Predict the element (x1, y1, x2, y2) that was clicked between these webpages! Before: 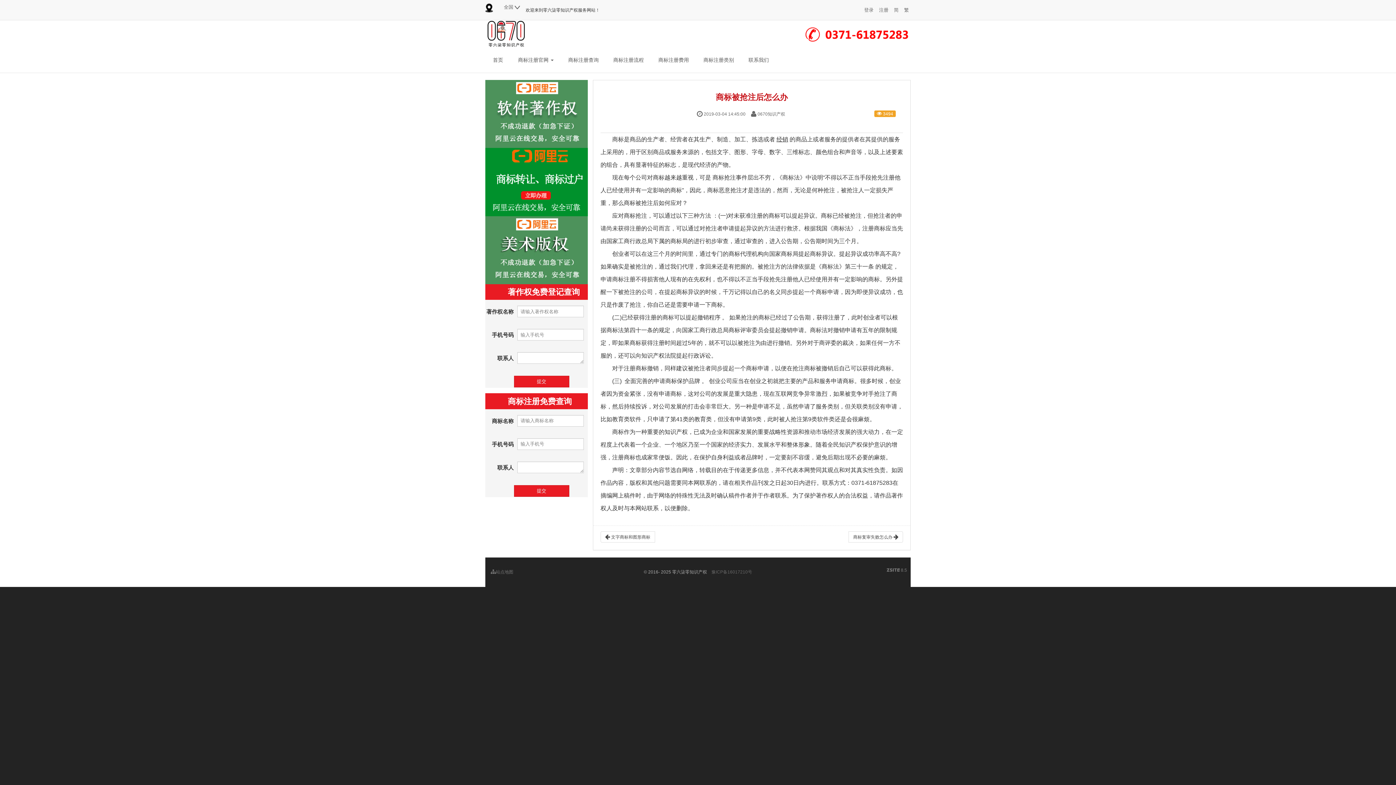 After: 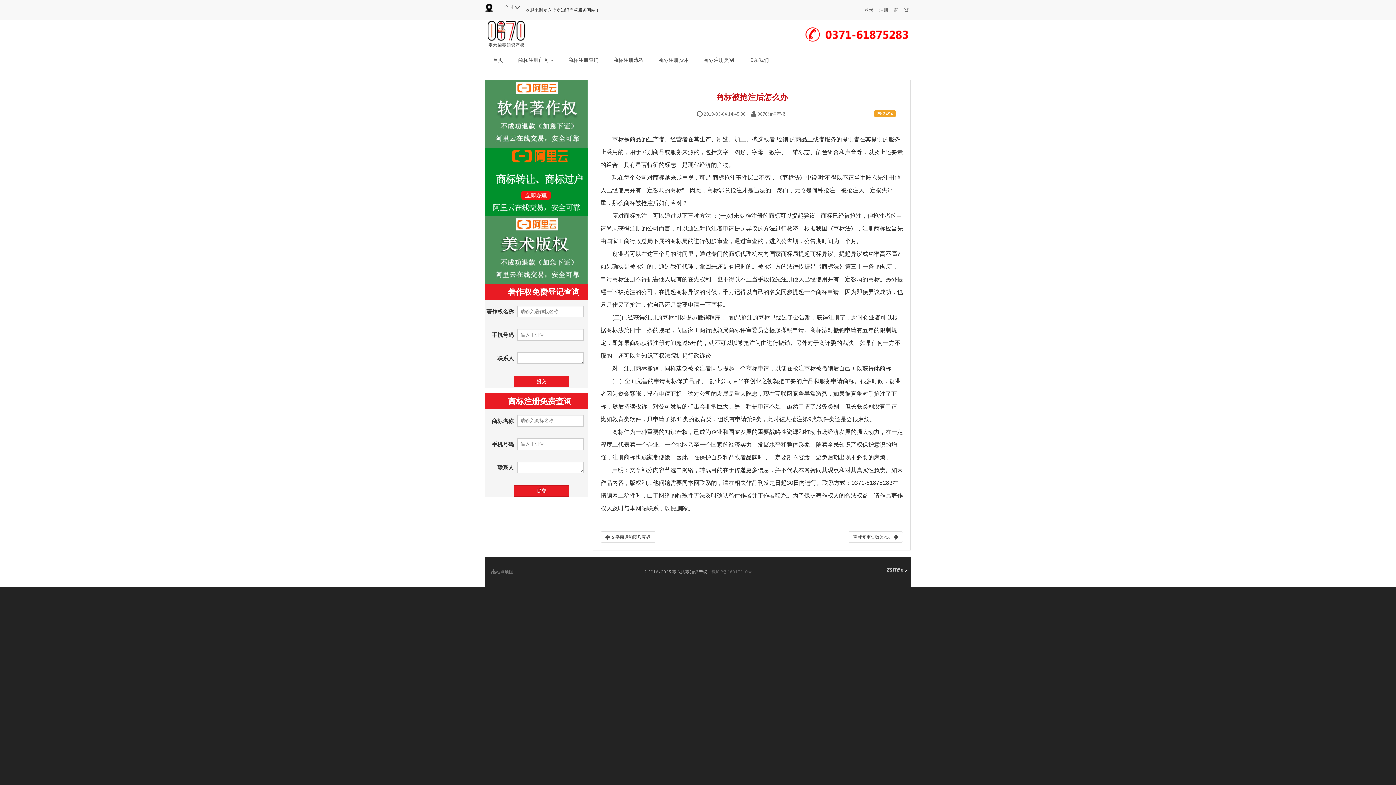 Action: label:  
ZSITE
8.5 bbox: (886, 566, 907, 574)